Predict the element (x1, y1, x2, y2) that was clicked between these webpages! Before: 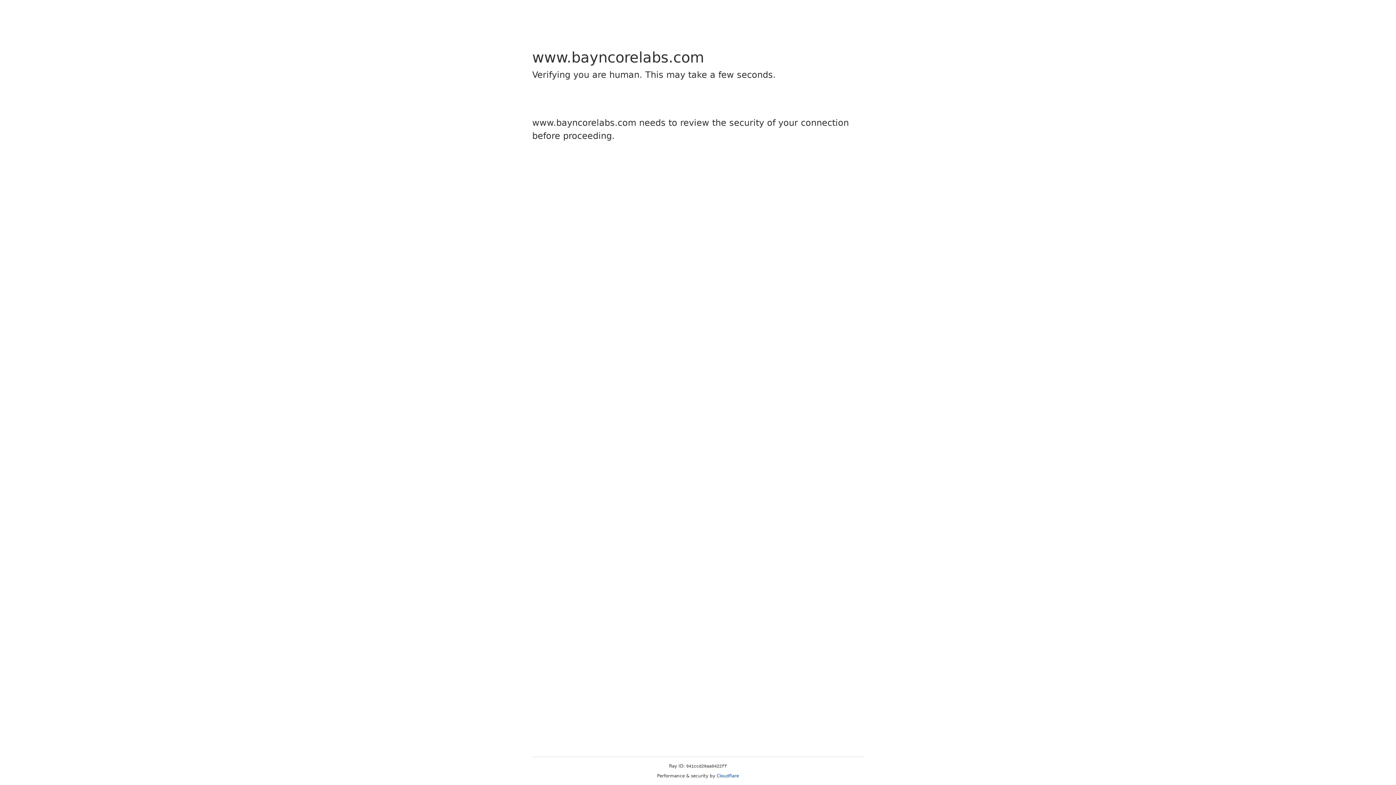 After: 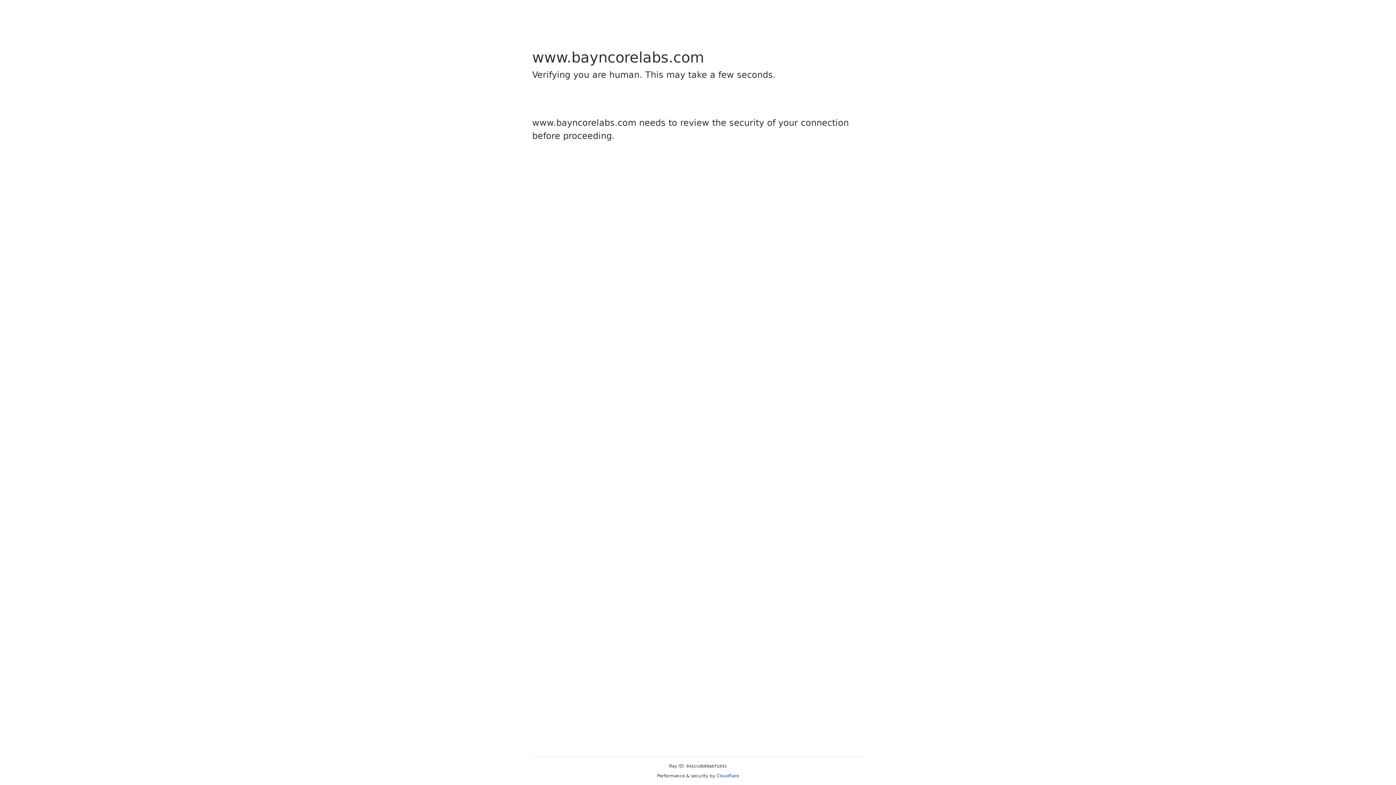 Action: bbox: (716, 773, 739, 778) label: Cloudflare